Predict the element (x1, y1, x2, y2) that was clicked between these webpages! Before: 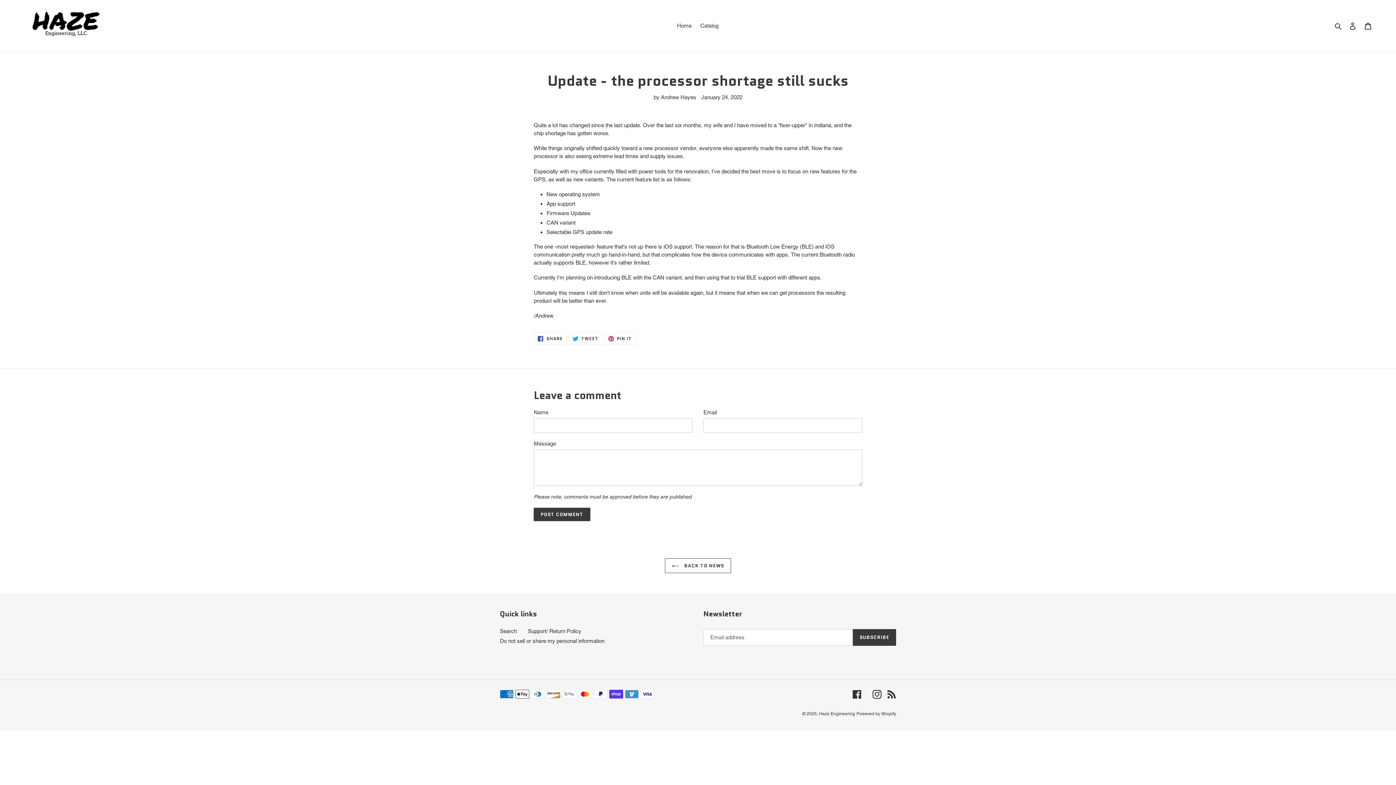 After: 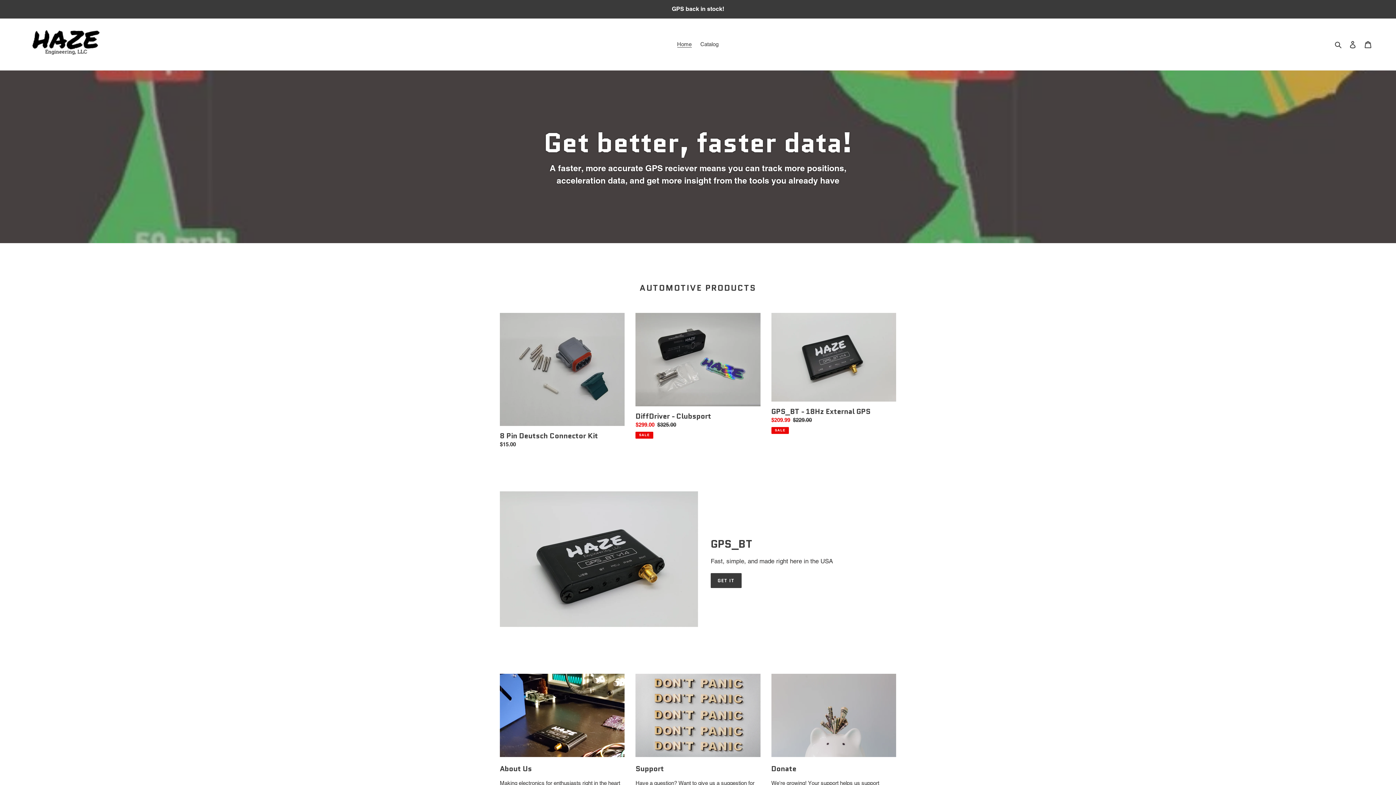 Action: bbox: (673, 20, 695, 30) label: Home